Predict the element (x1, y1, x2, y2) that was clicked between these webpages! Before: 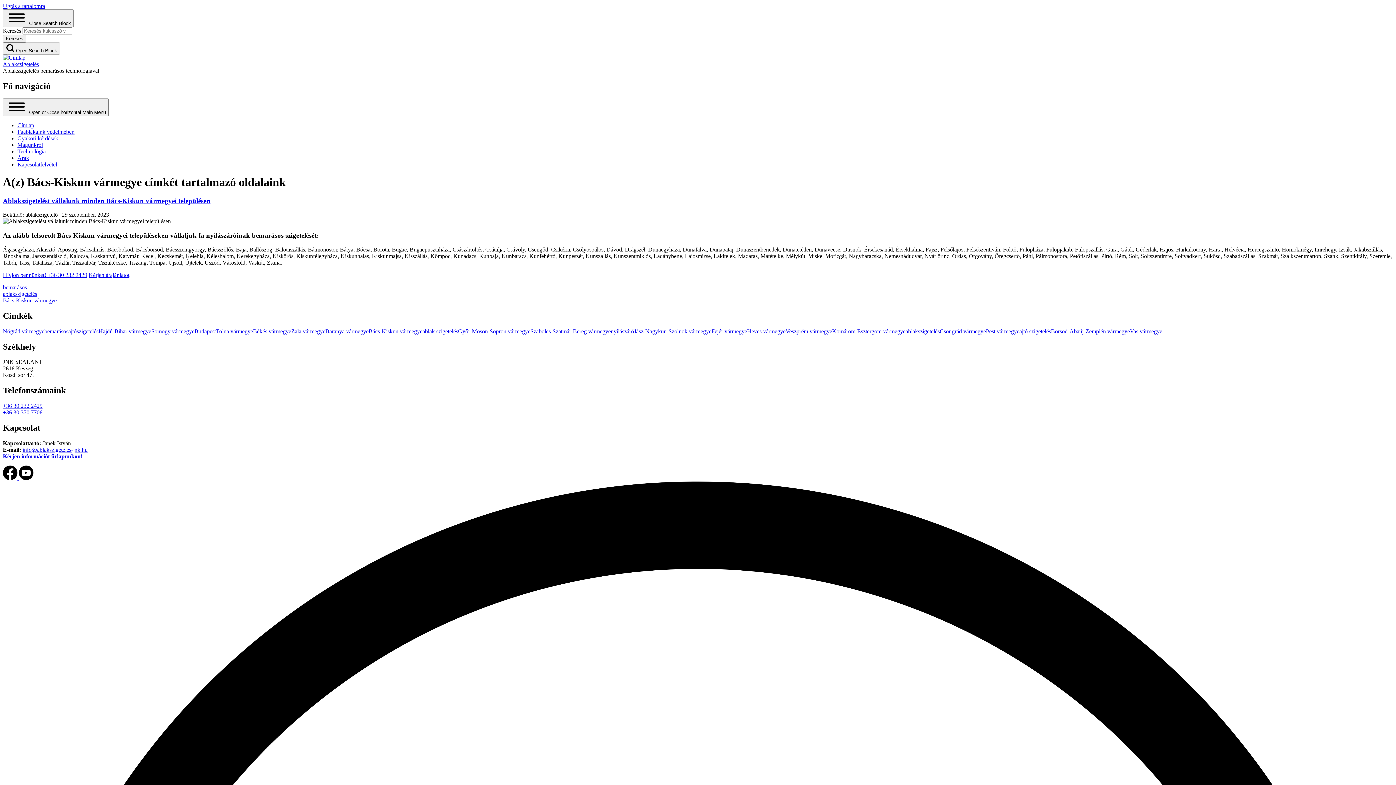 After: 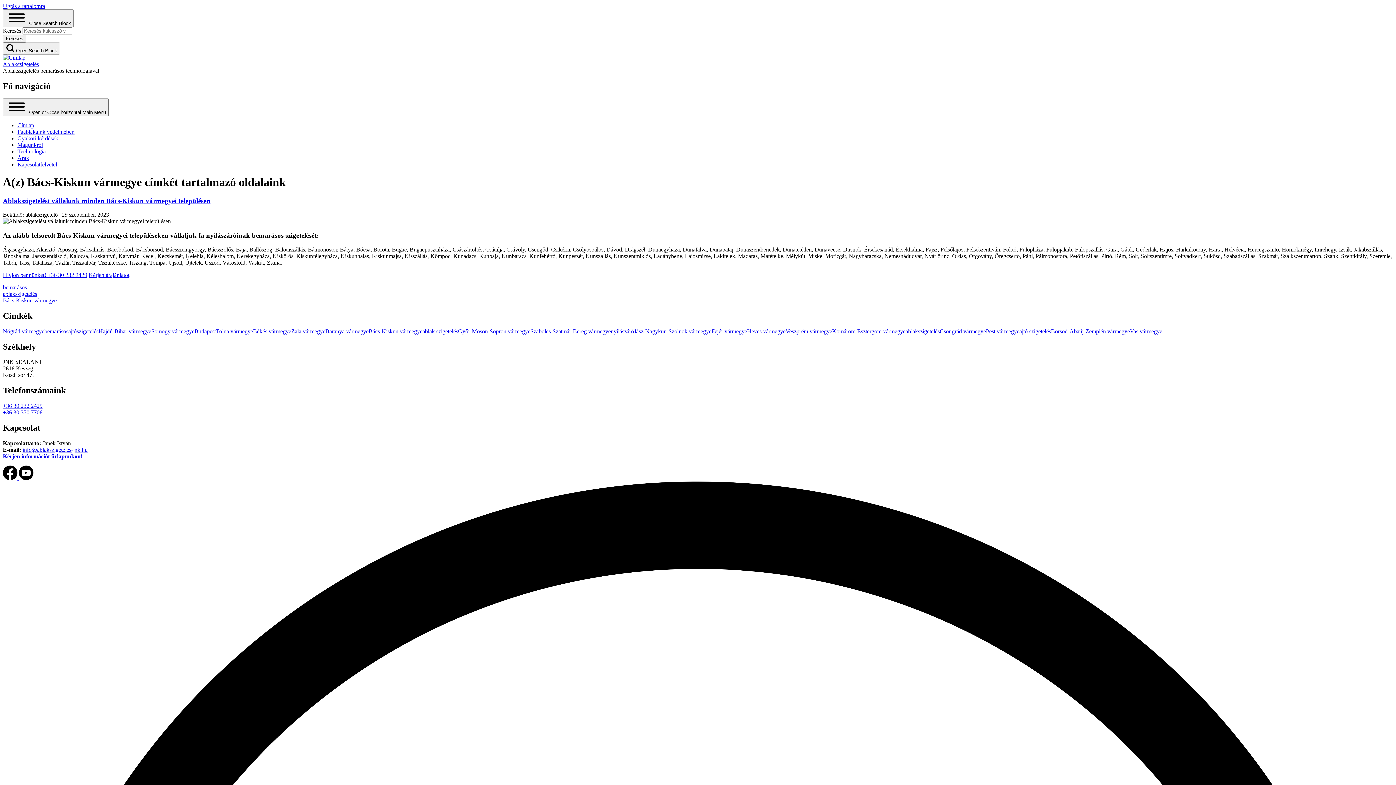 Action: label: +36 30 232 2429 bbox: (2, 403, 42, 409)